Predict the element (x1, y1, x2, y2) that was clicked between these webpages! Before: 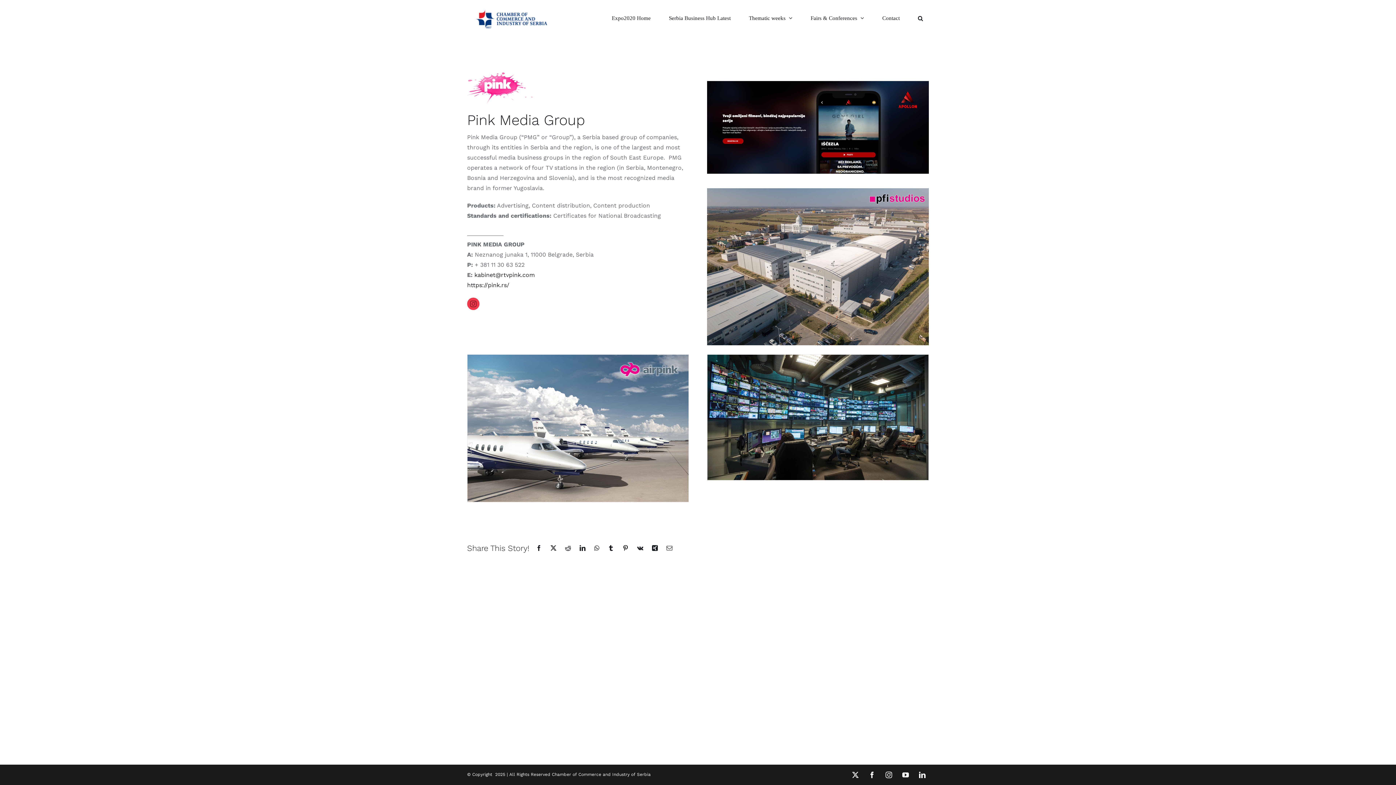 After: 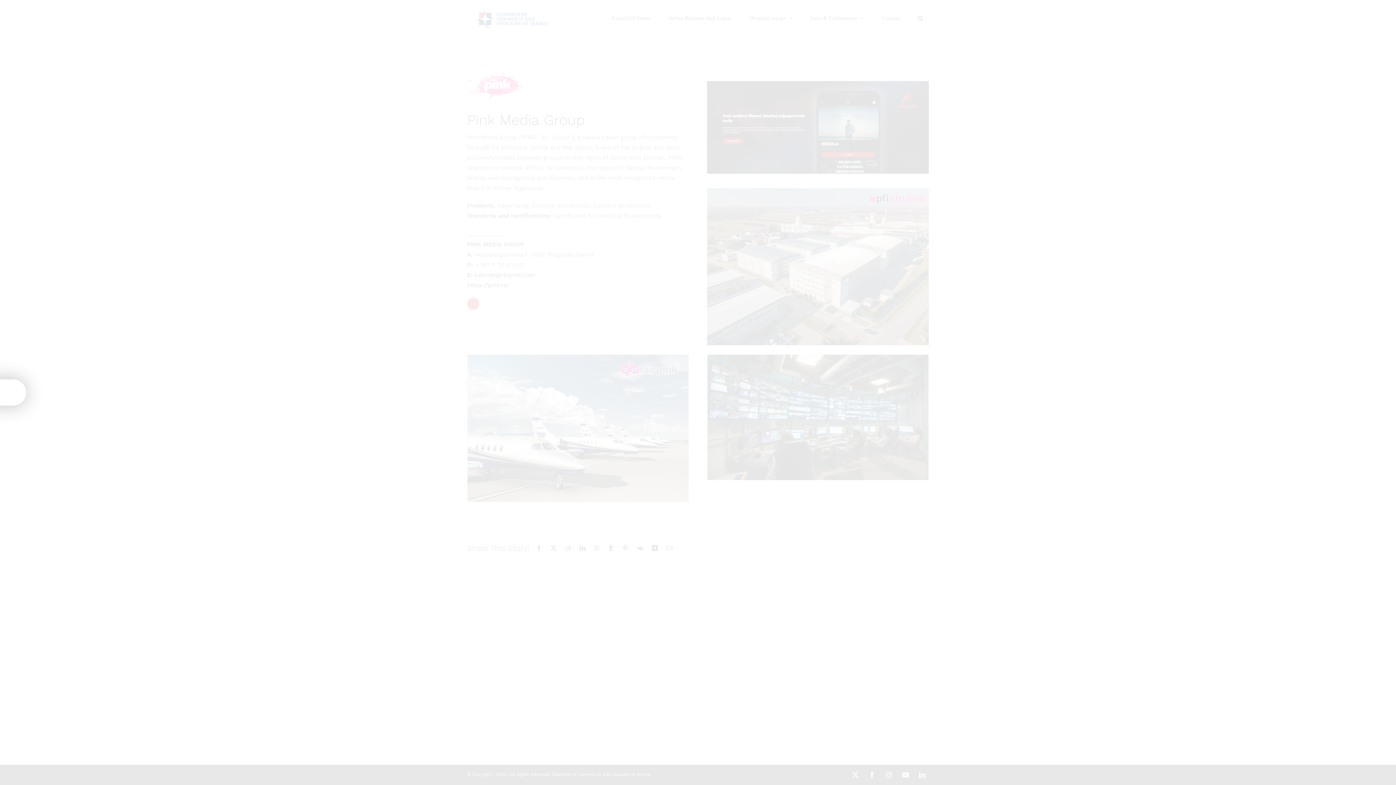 Action: bbox: (707, 188, 929, 345)